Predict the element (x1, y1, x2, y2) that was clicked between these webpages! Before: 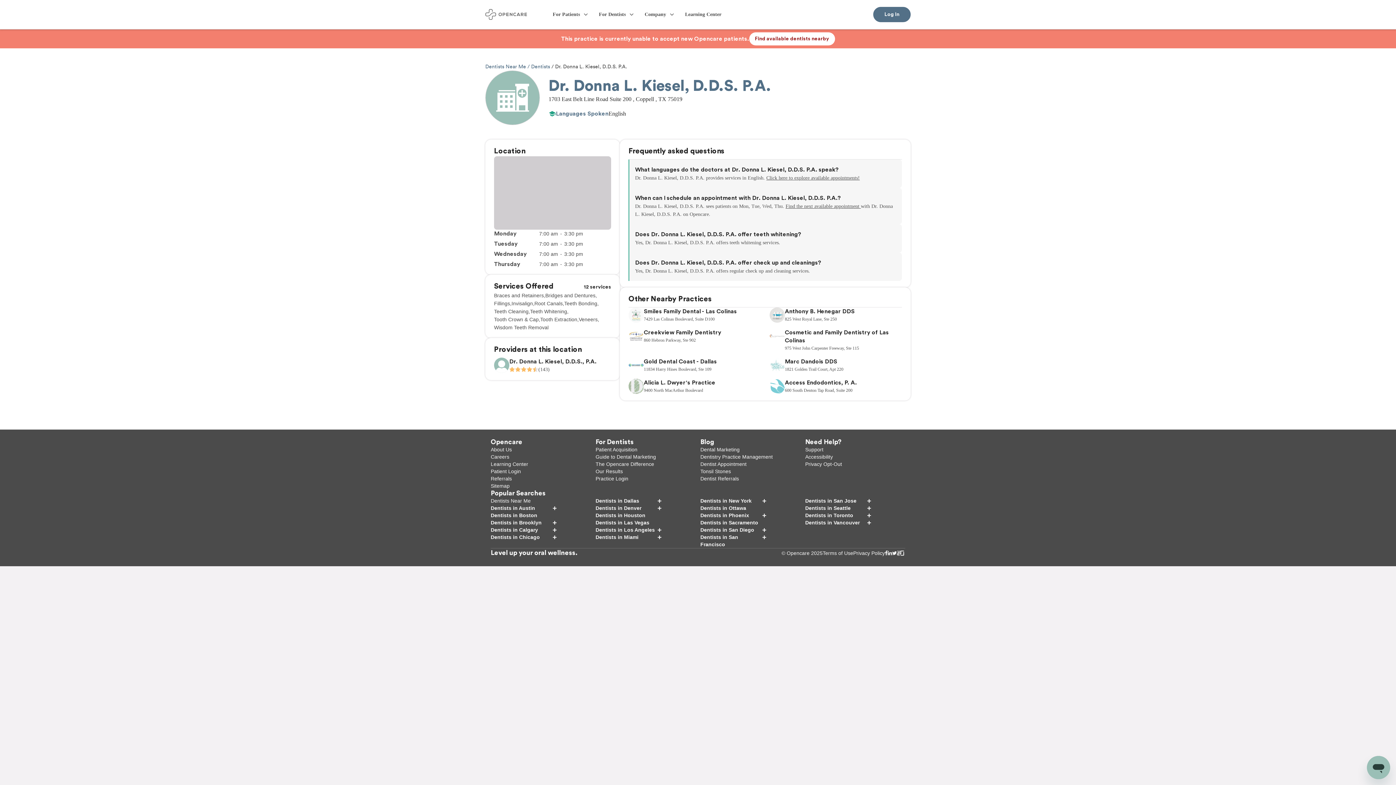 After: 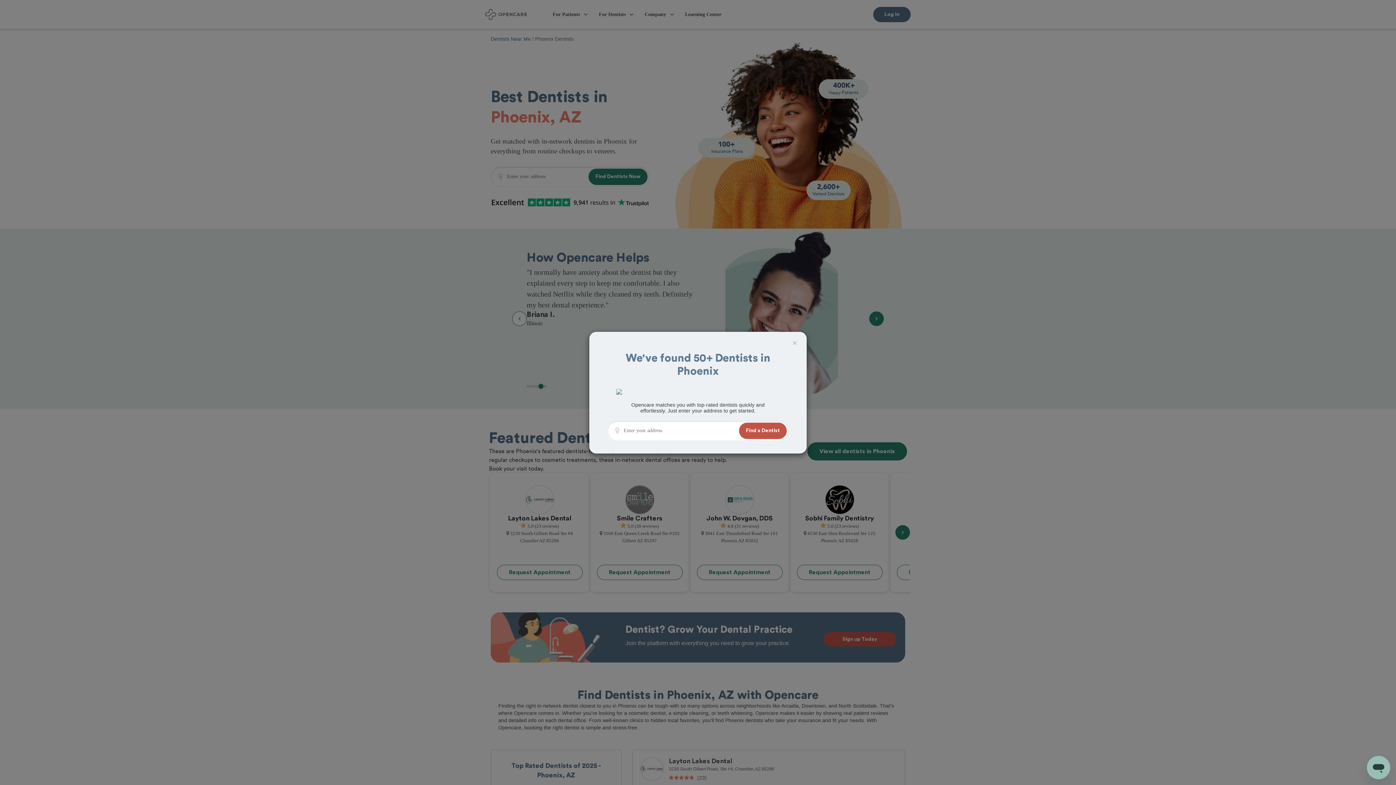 Action: bbox: (700, 512, 766, 519) label: Dentists in Phoenix
+